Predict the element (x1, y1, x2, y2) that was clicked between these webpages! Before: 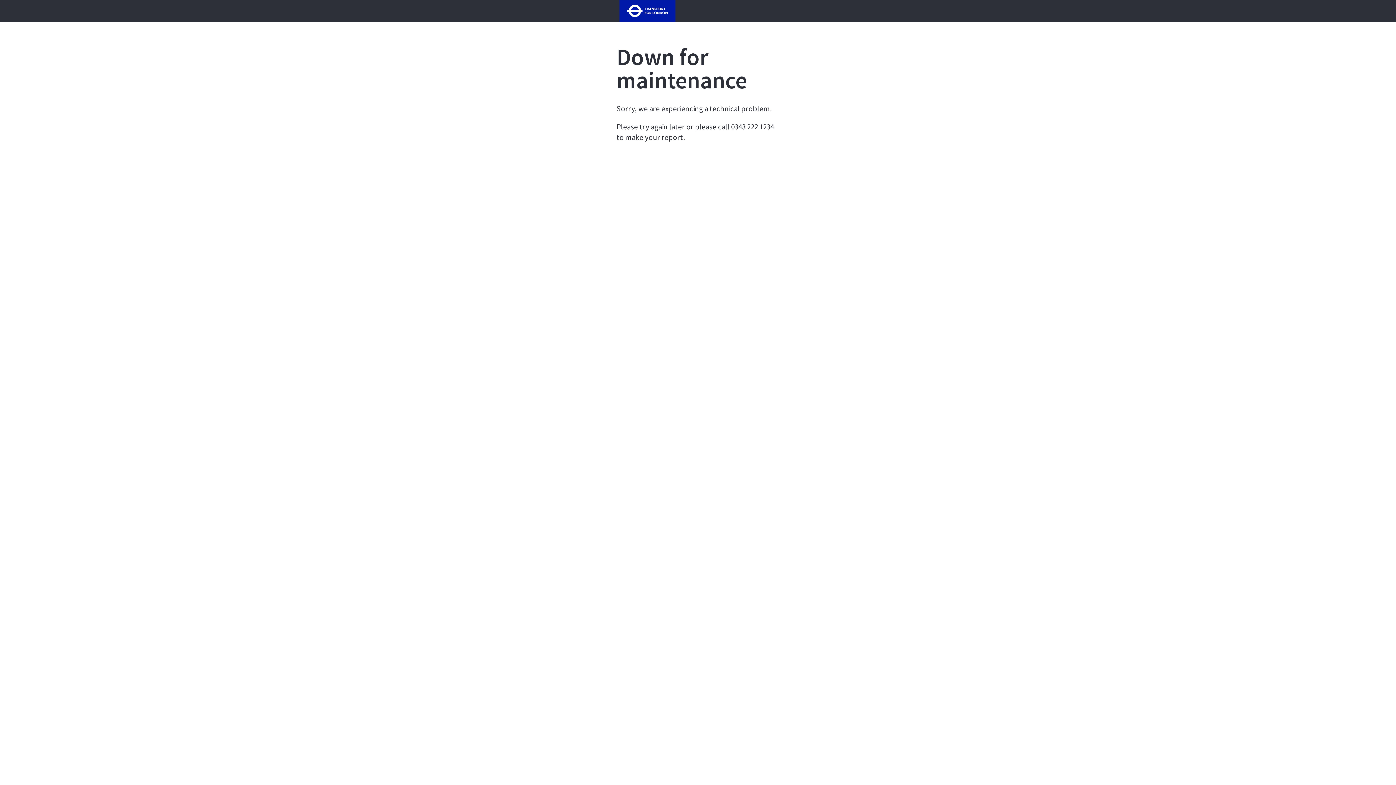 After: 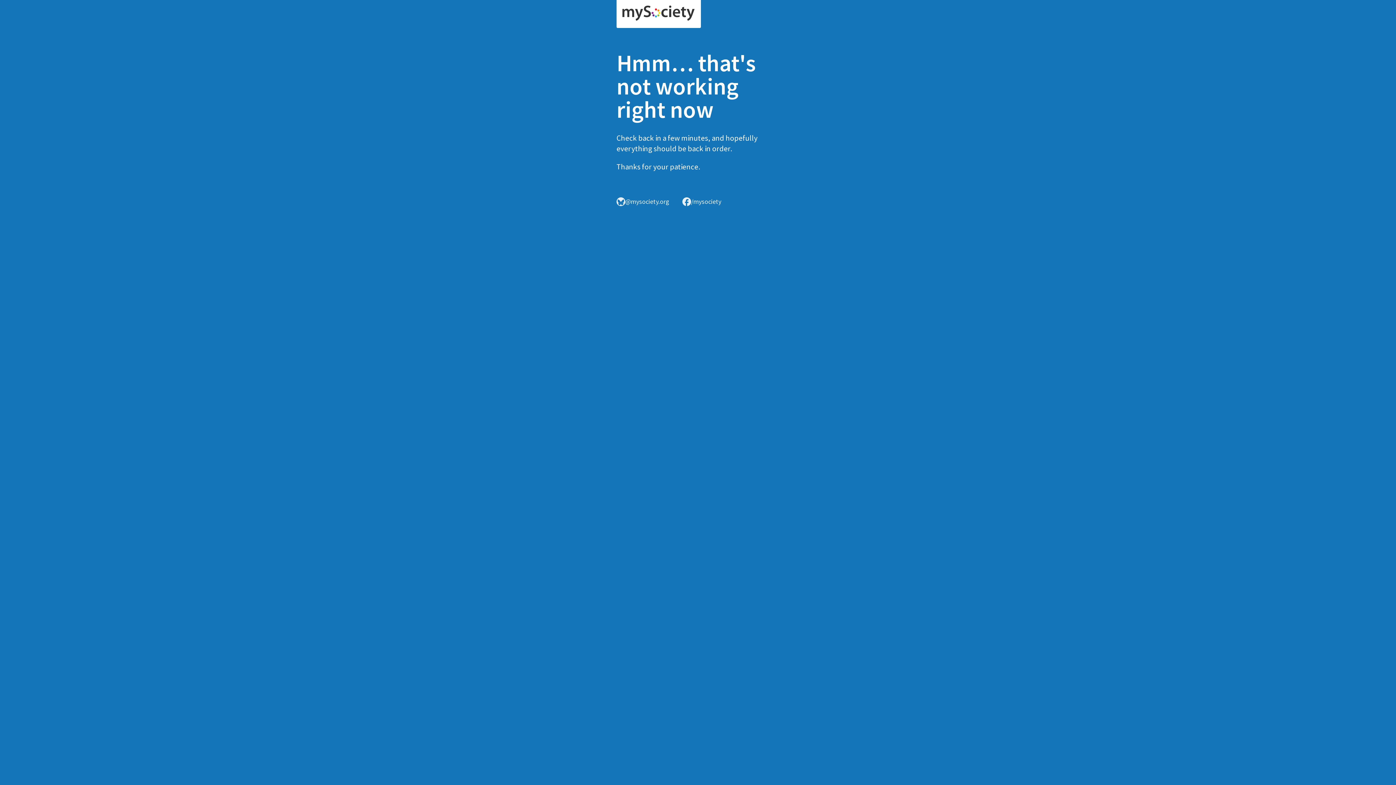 Action: bbox: (616, 6, 678, 13)